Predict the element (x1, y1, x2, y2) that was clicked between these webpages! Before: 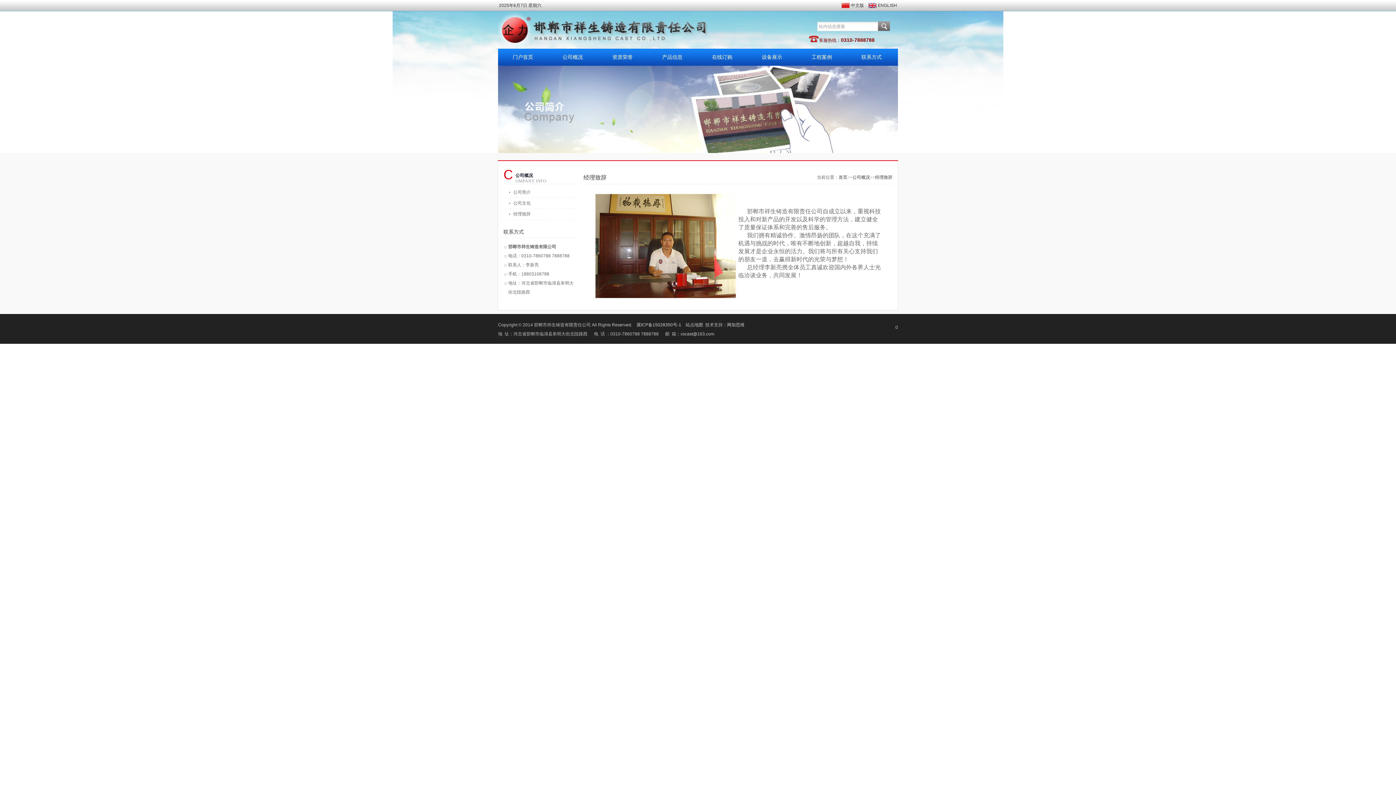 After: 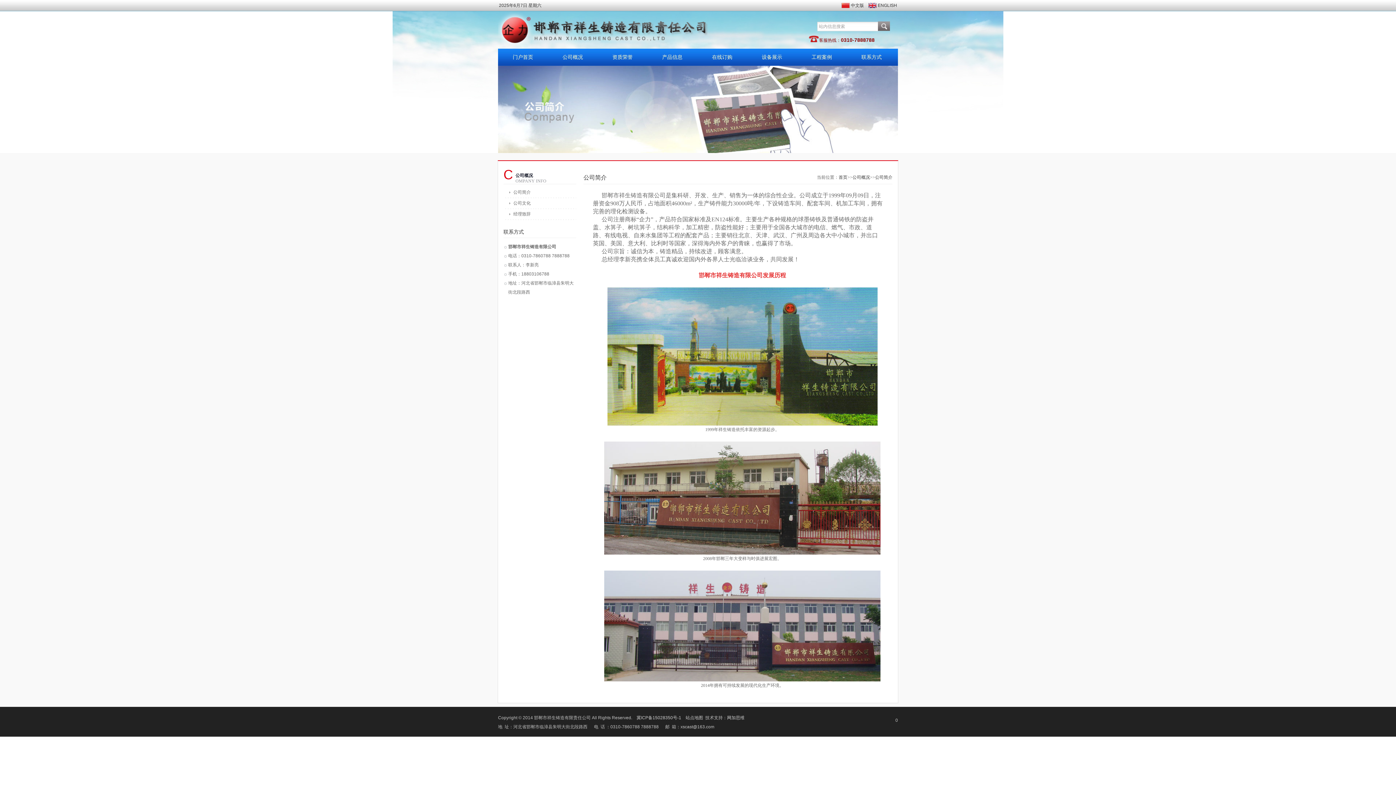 Action: bbox: (503, 187, 576, 198) label: 公司简介